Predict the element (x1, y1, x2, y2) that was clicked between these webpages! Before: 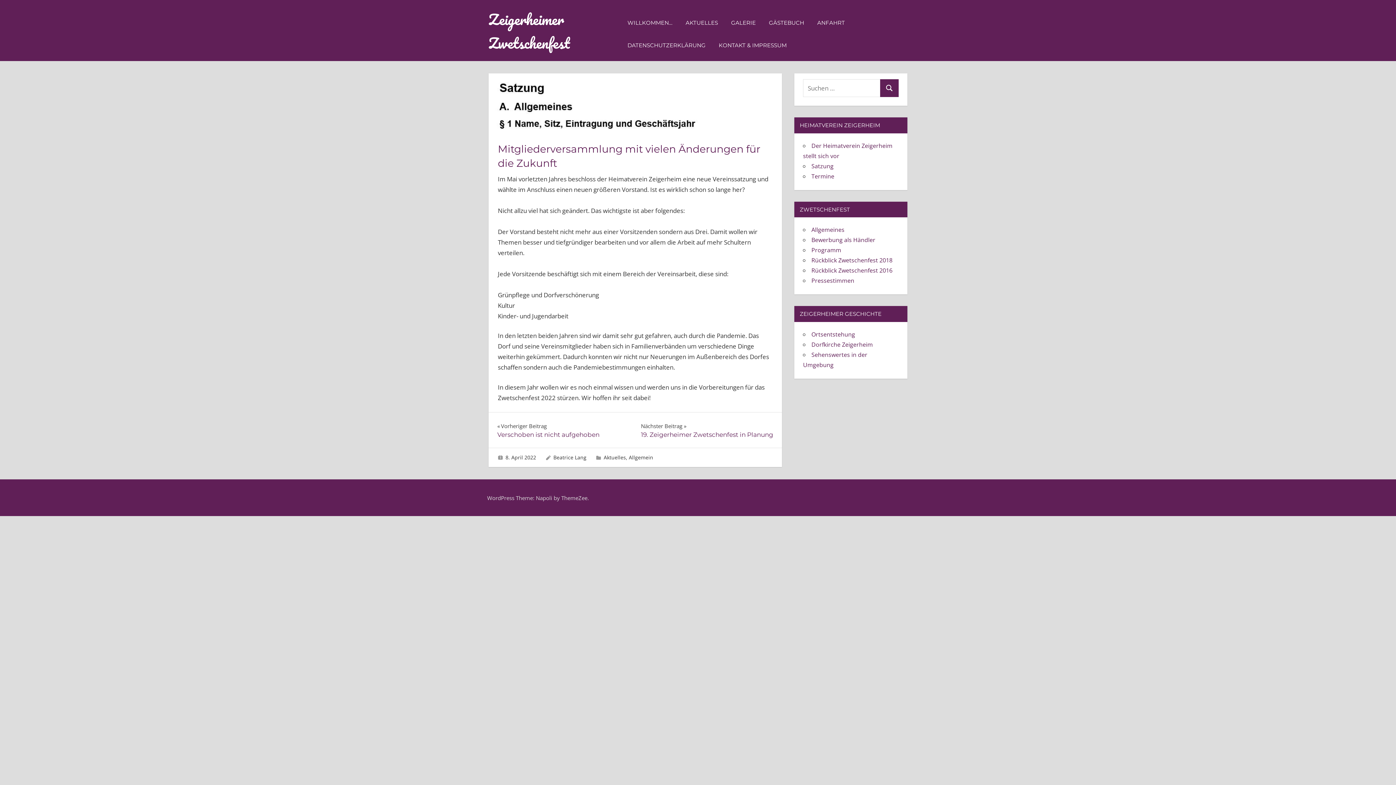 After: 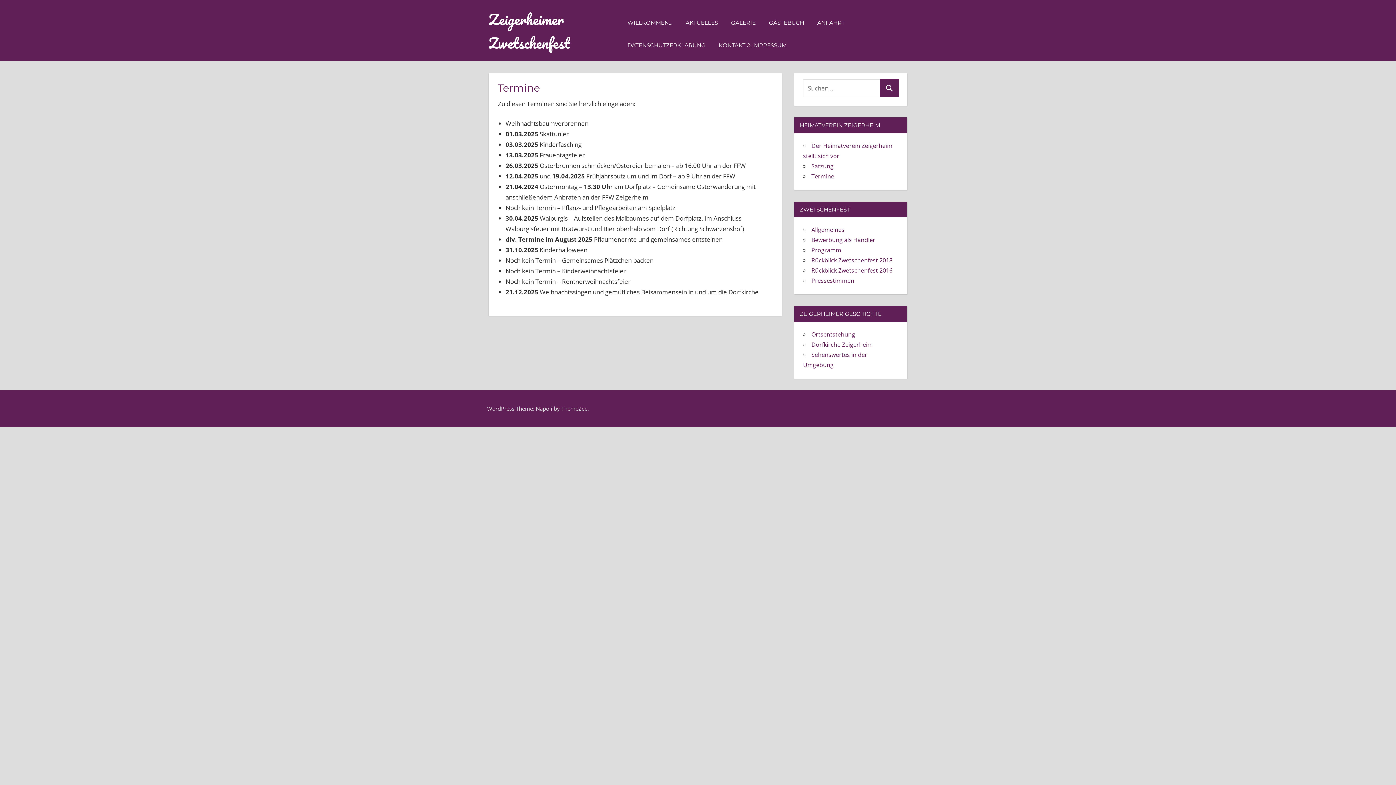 Action: bbox: (811, 172, 834, 180) label: Termine